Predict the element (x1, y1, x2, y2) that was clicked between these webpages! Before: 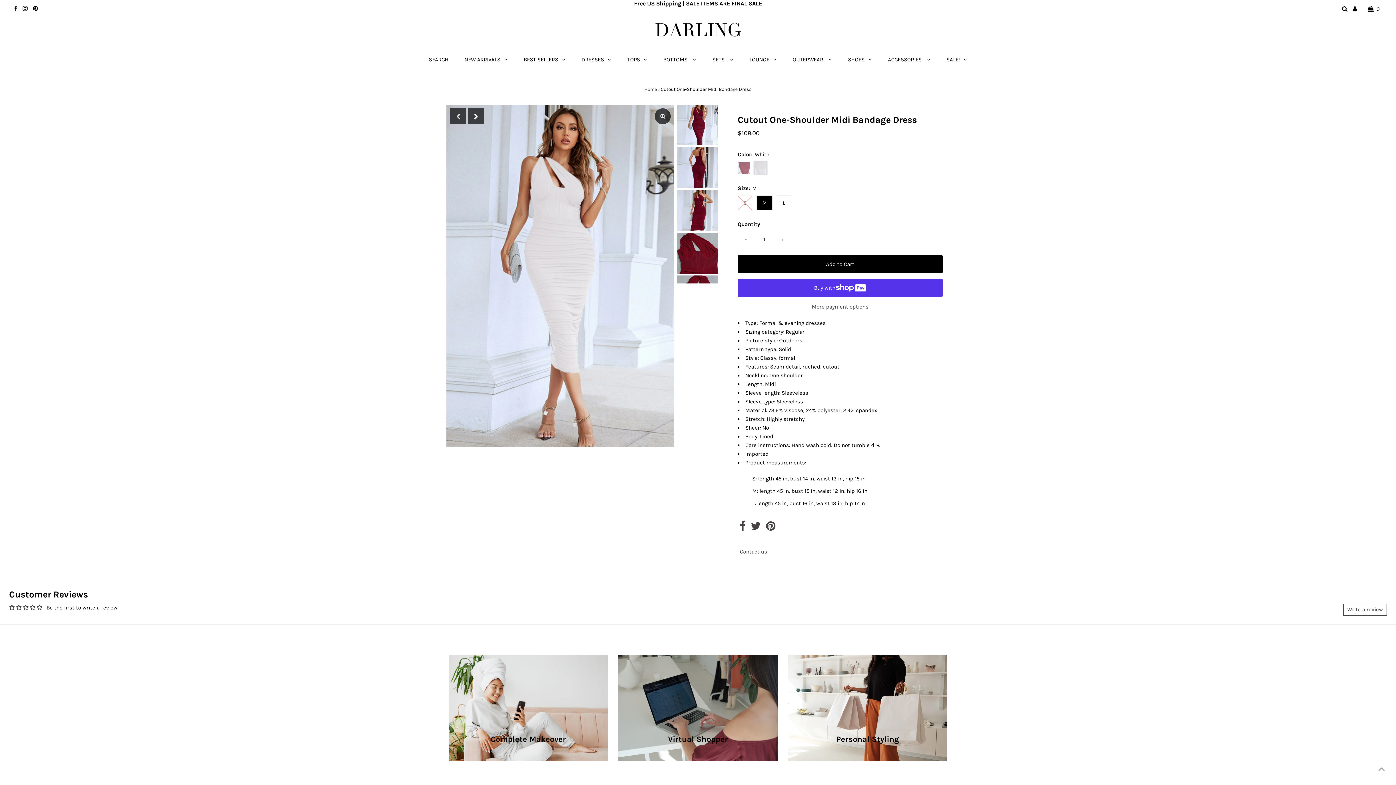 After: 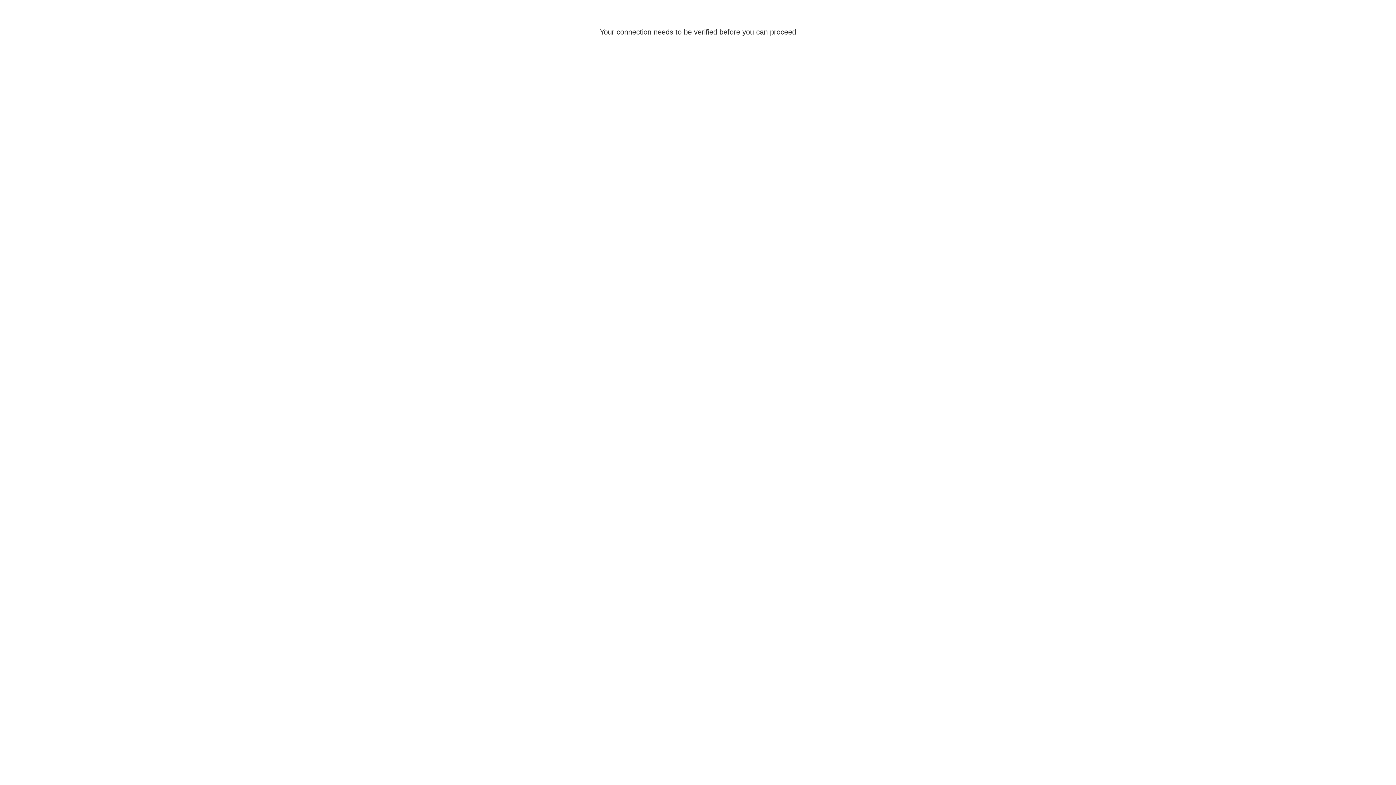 Action: bbox: (742, 45, 784, 74) label: LOUNGE